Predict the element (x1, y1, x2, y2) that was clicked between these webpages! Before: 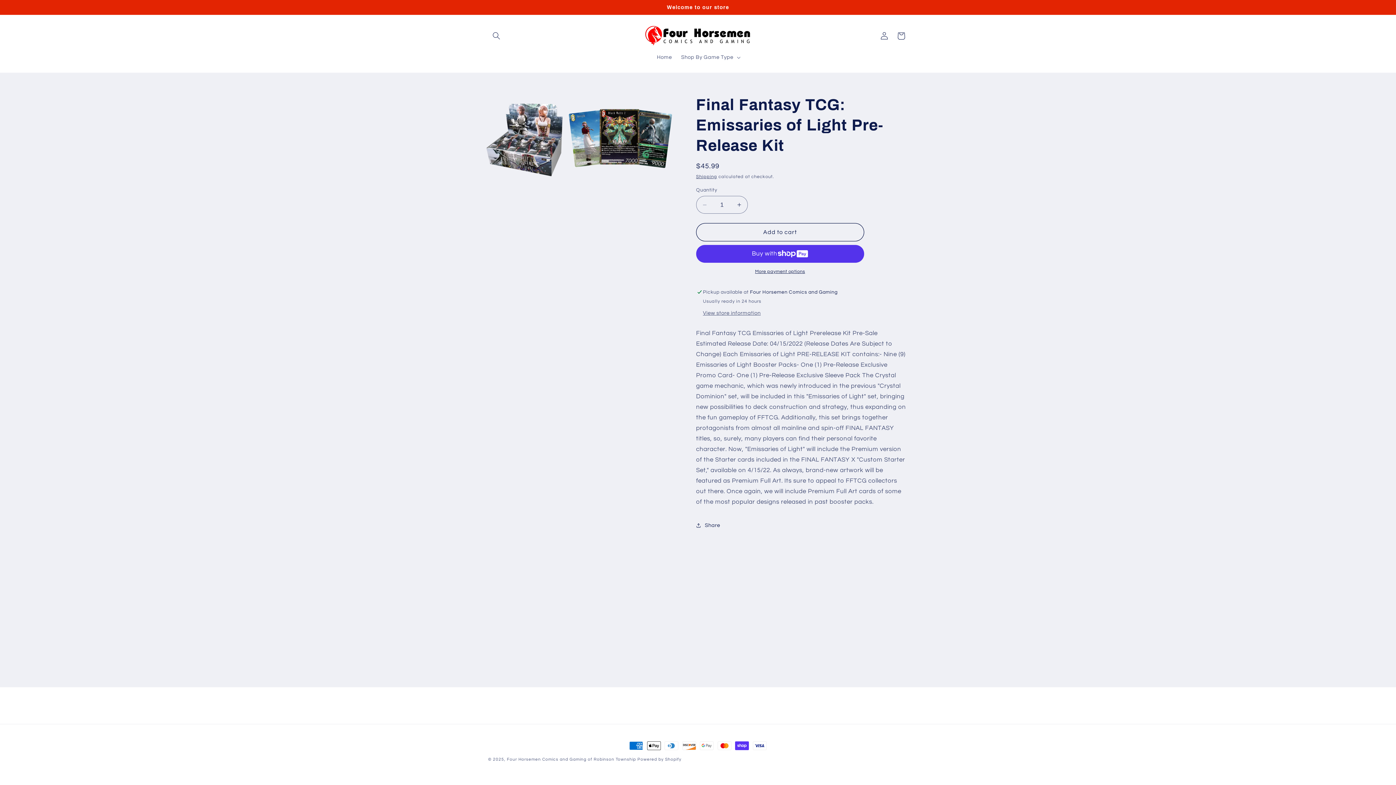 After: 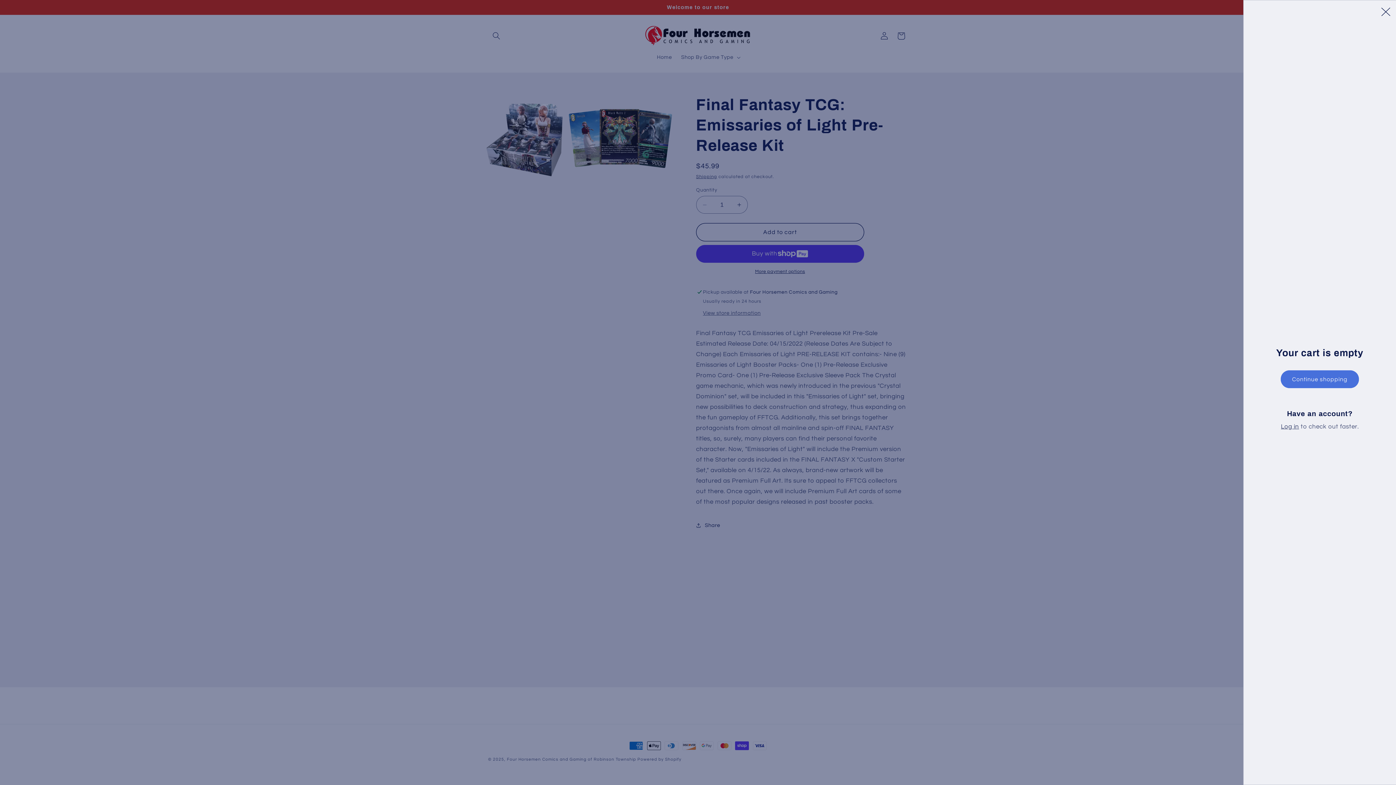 Action: bbox: (892, 27, 909, 44) label: Cart